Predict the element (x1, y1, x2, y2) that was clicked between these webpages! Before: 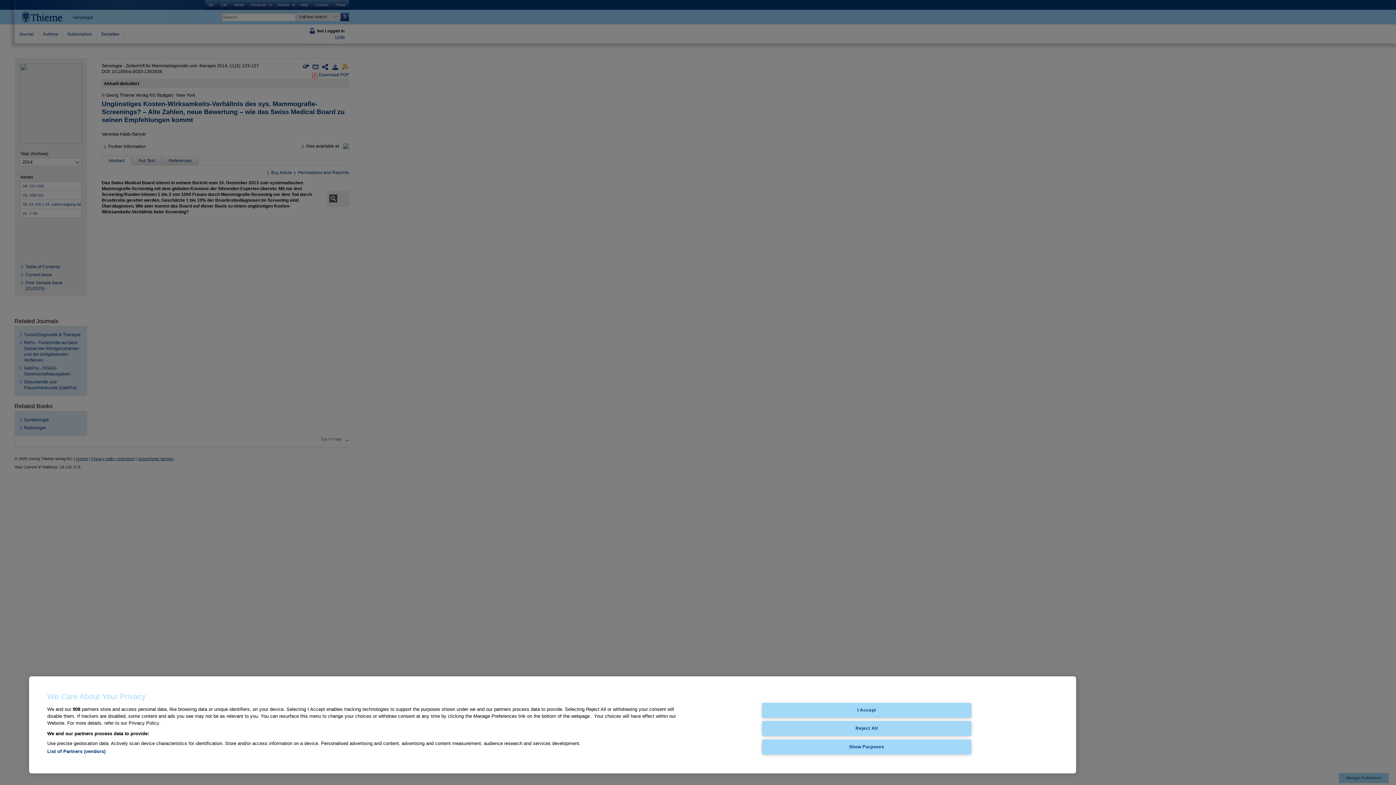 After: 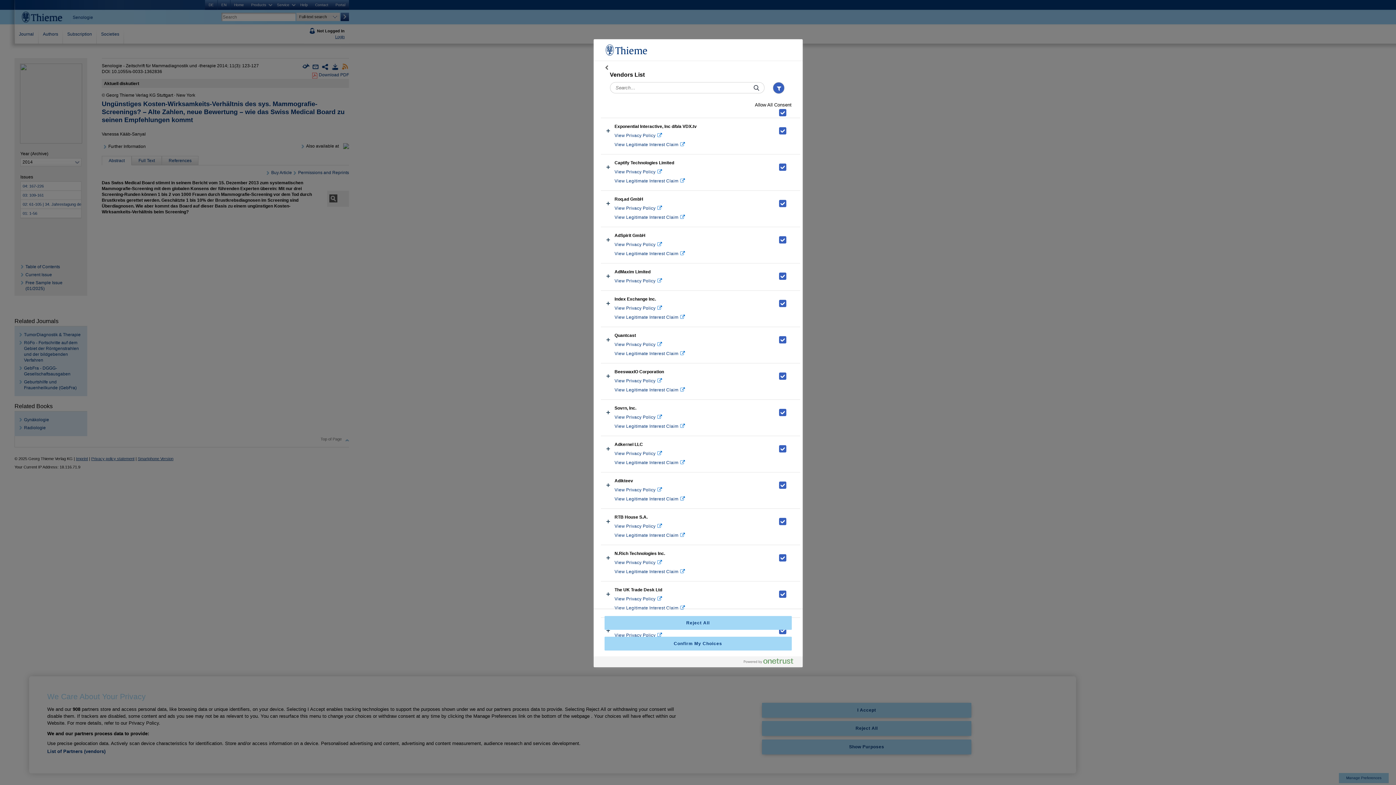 Action: bbox: (47, 749, 105, 754) label: List of Partners (vendors)